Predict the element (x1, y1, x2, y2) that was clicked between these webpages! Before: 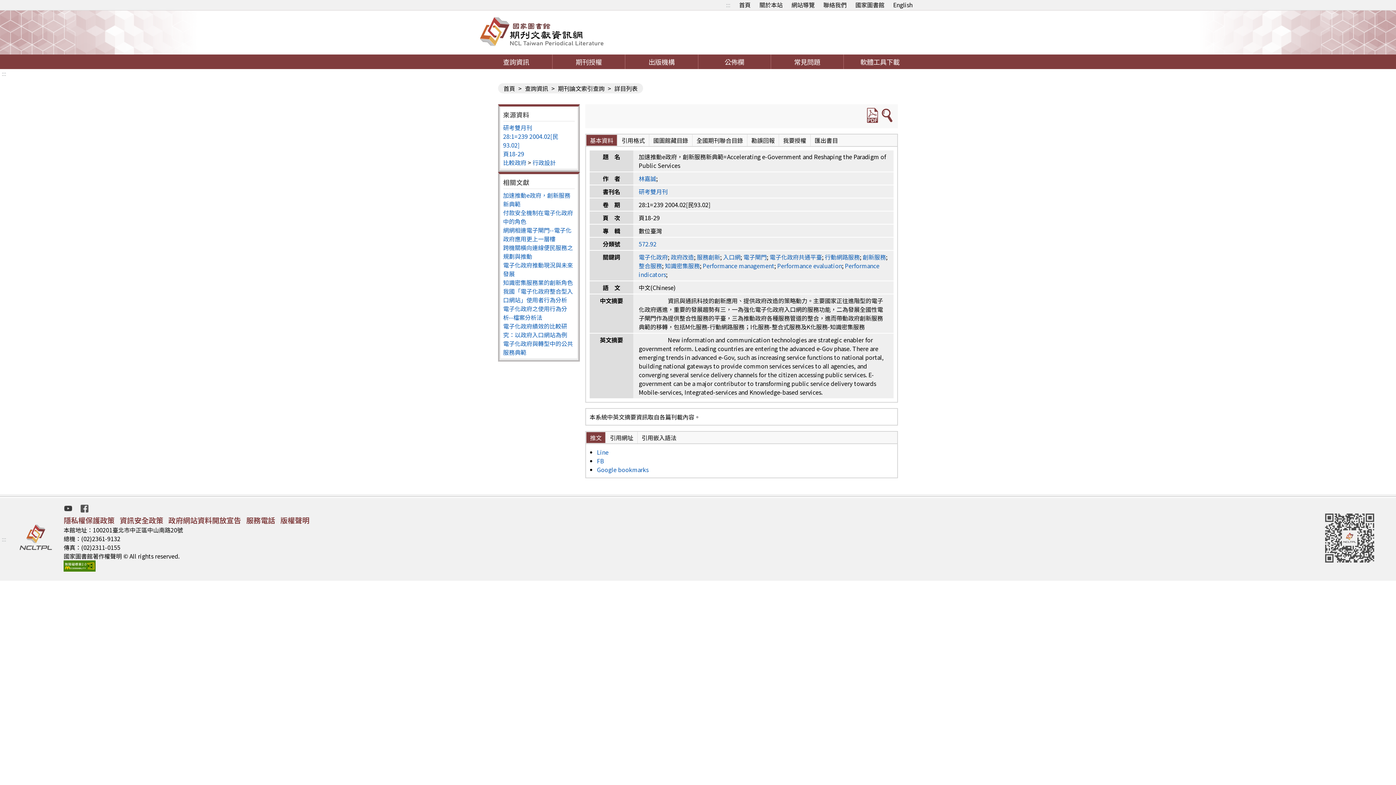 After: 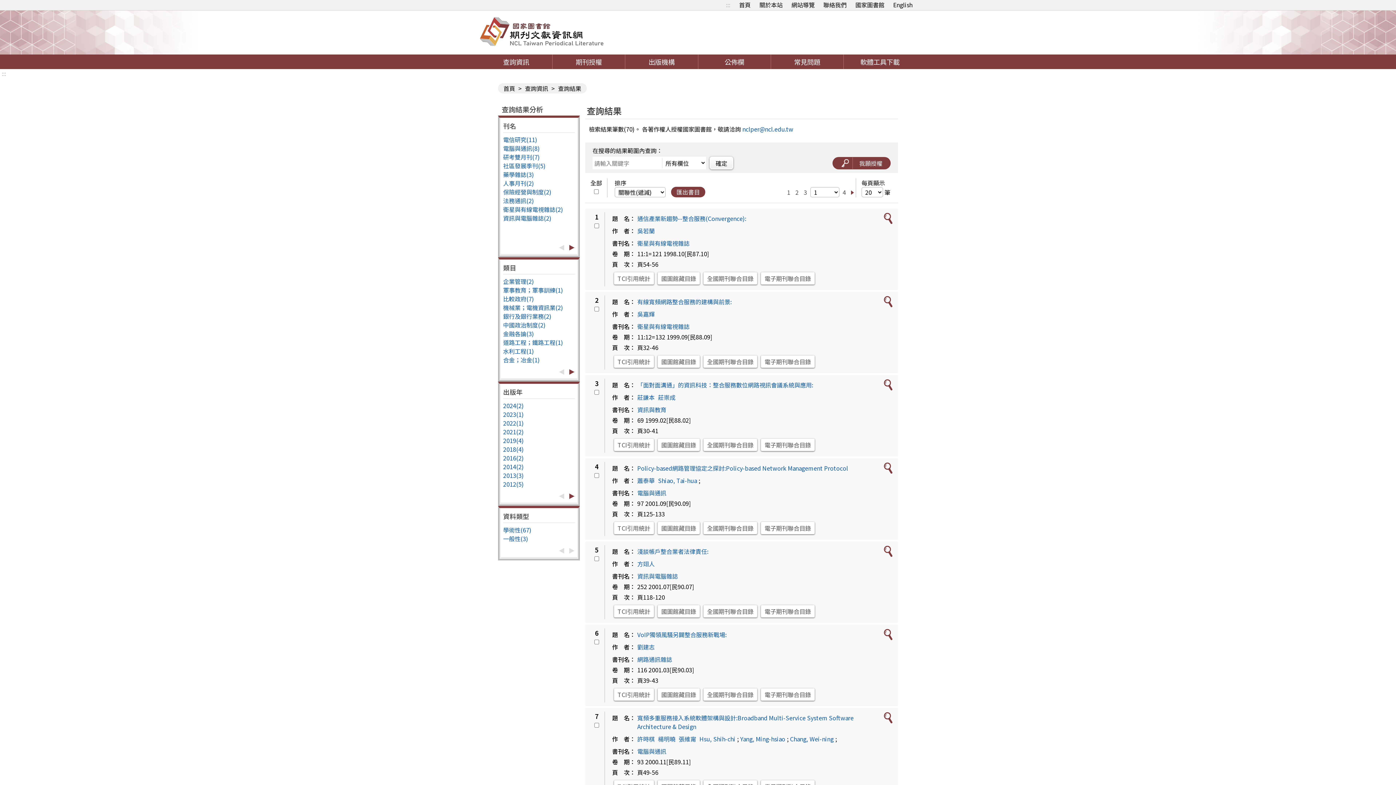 Action: label: 整合服務 bbox: (638, 261, 662, 270)